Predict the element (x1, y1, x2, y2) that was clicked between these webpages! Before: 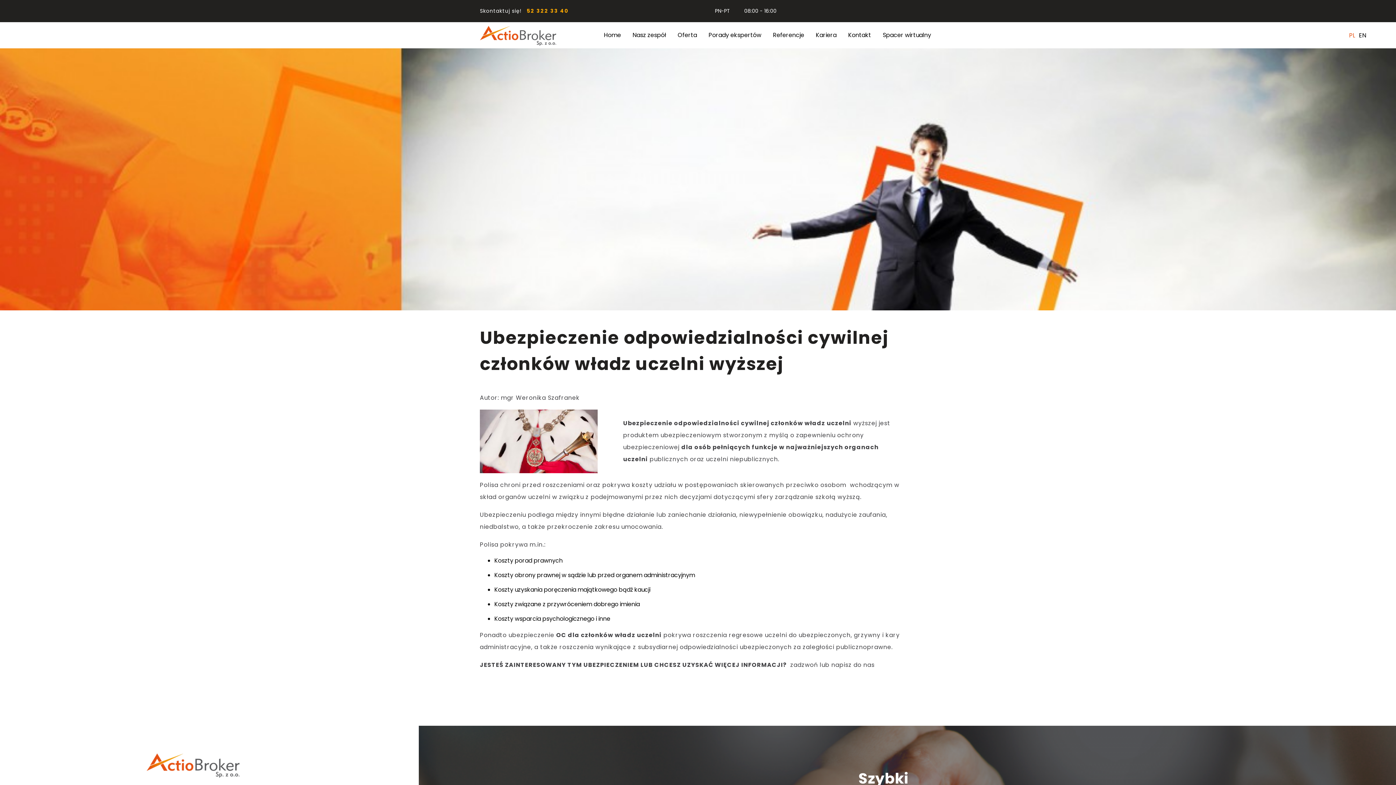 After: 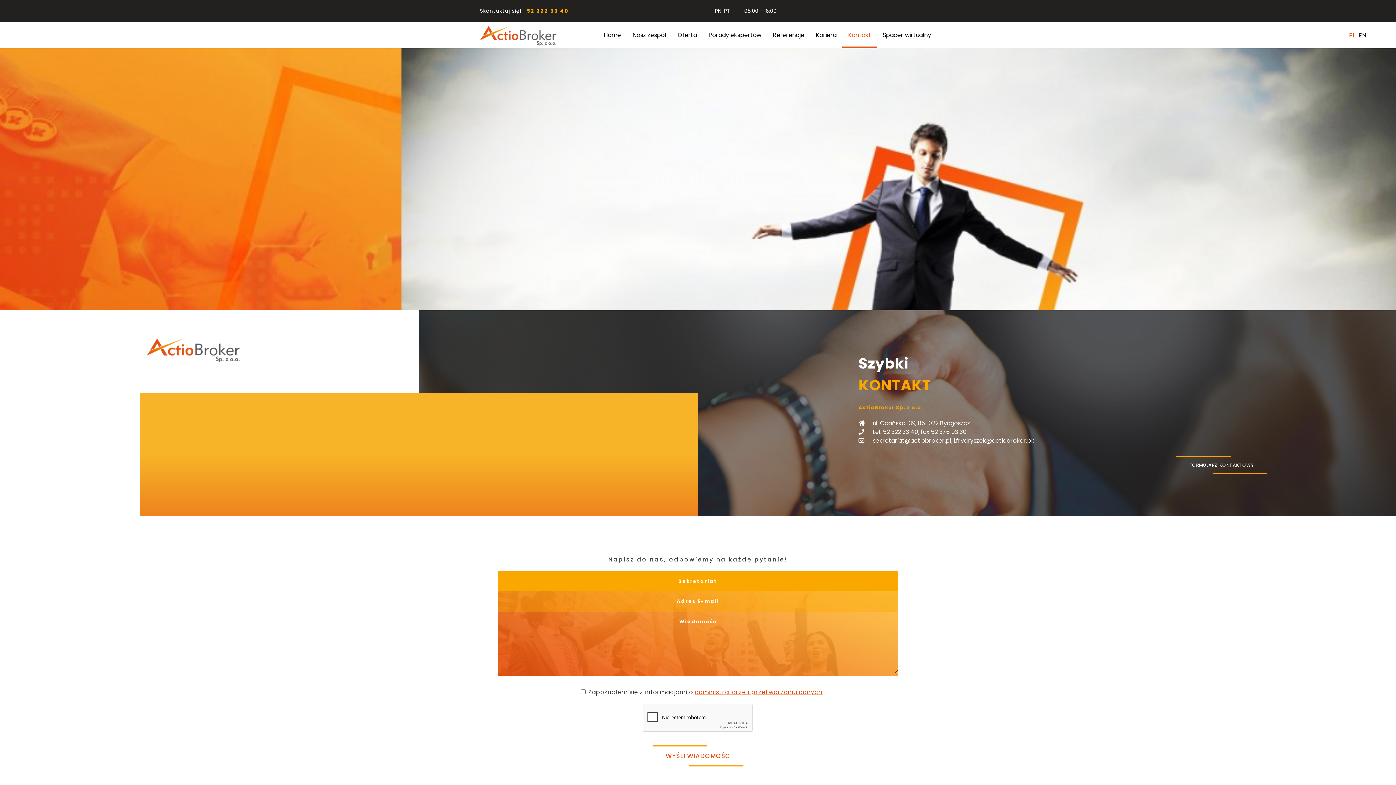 Action: label: Kontakt bbox: (848, 30, 871, 39)